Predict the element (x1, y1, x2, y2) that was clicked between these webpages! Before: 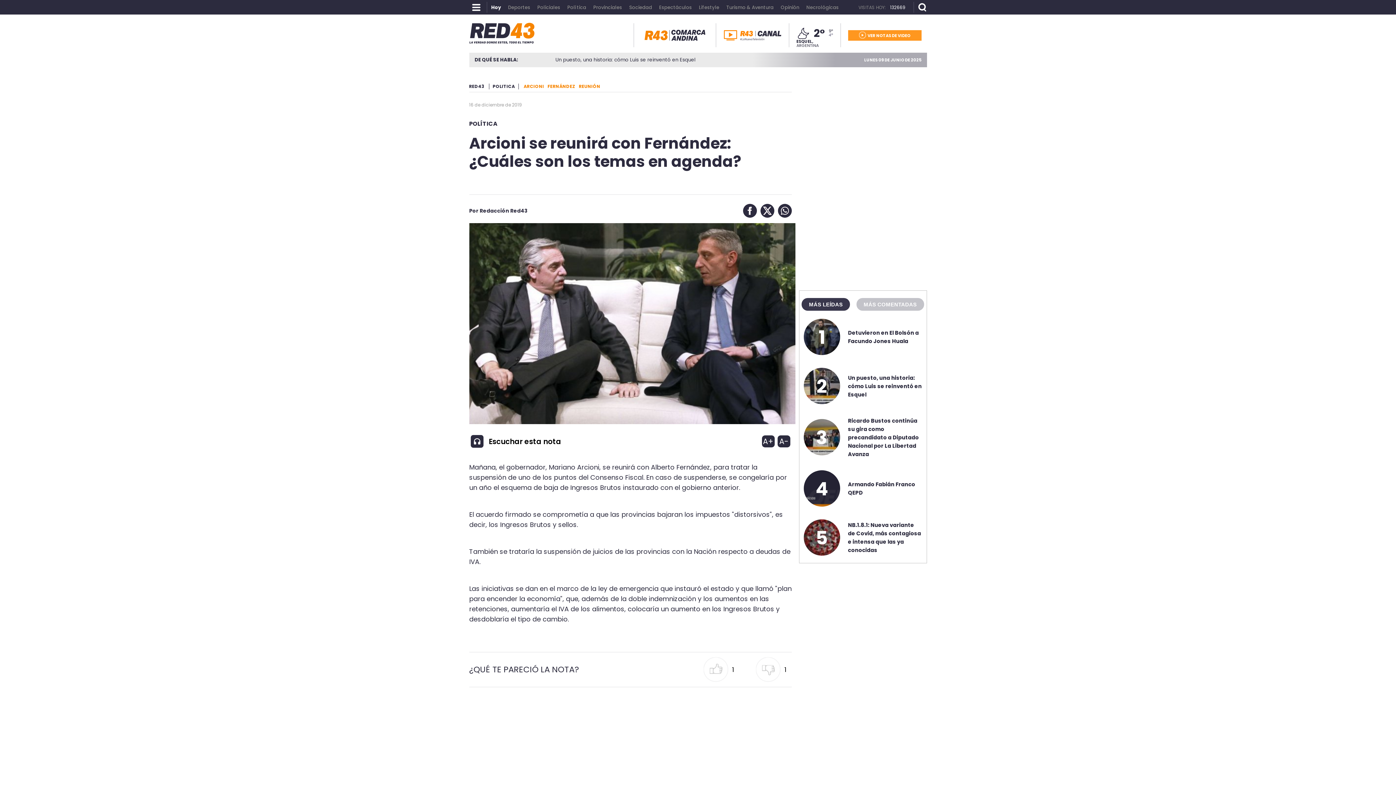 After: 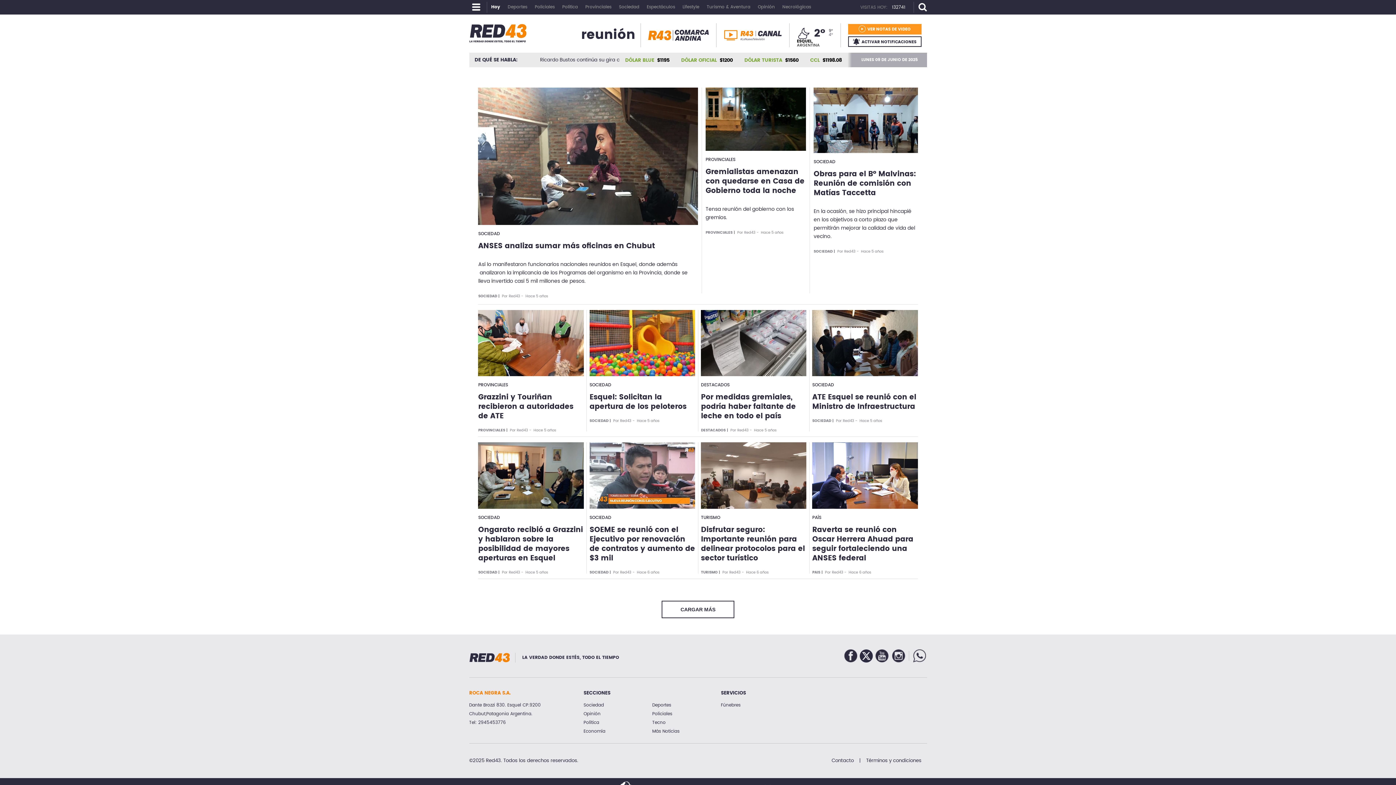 Action: bbox: (579, 82, 604, 89) label: REUNIÓN